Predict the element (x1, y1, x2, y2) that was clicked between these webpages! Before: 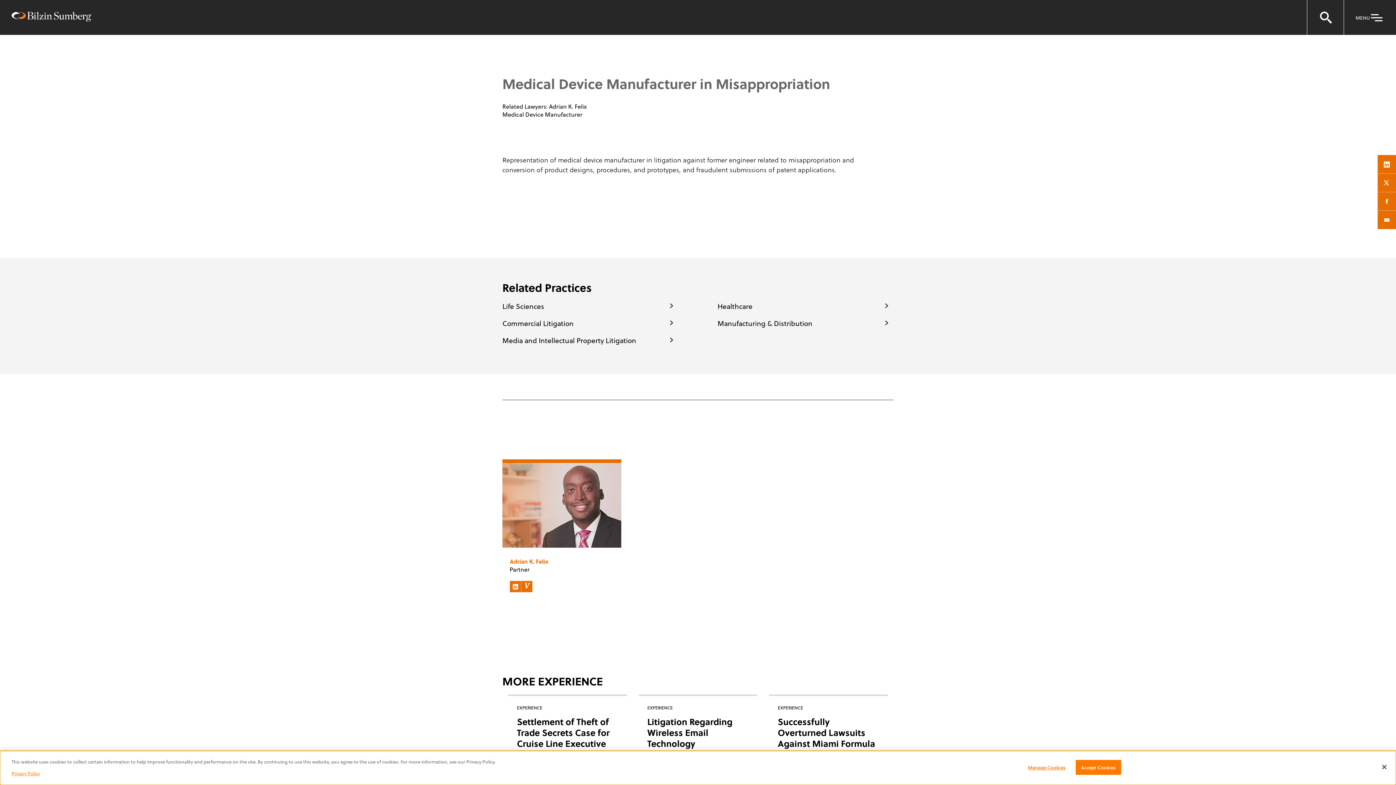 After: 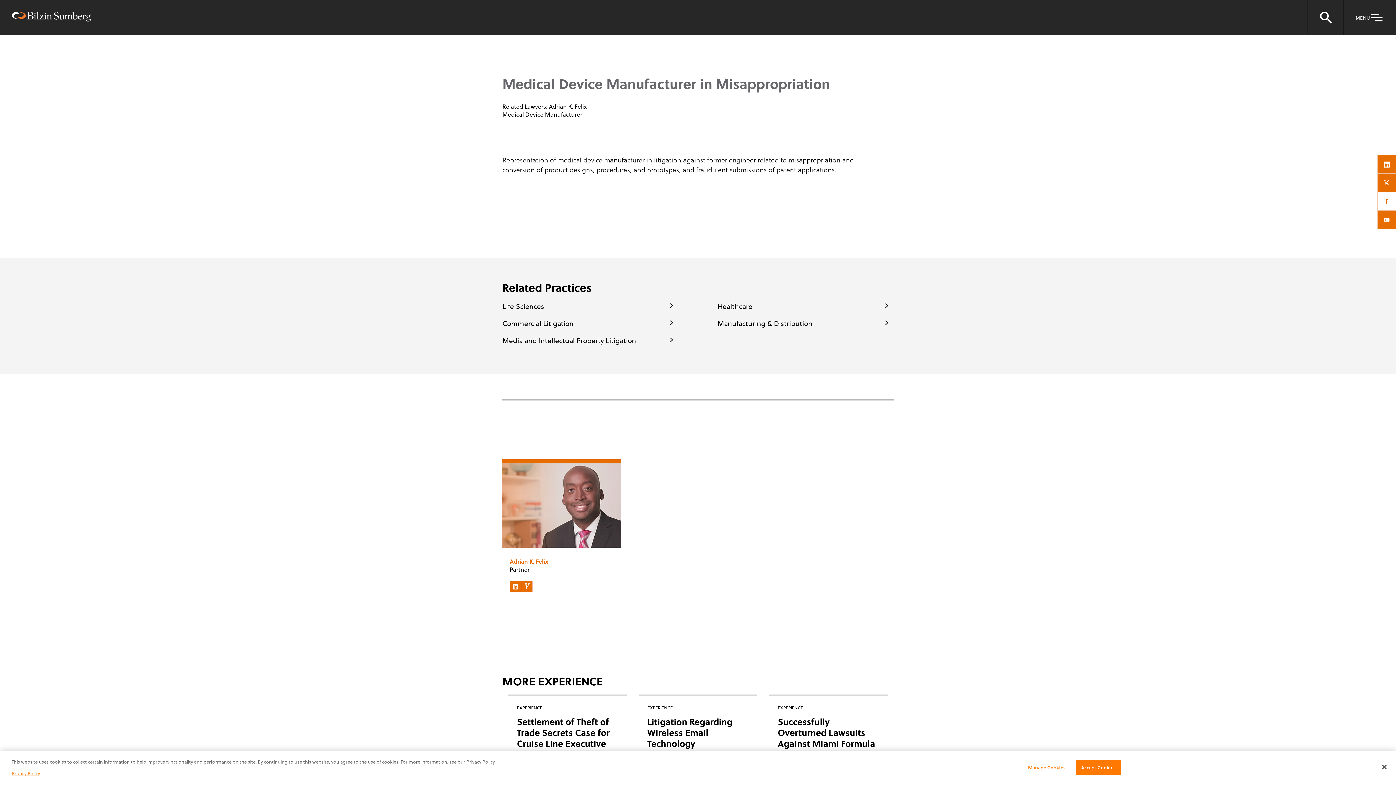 Action: bbox: (1378, 192, 1396, 210)